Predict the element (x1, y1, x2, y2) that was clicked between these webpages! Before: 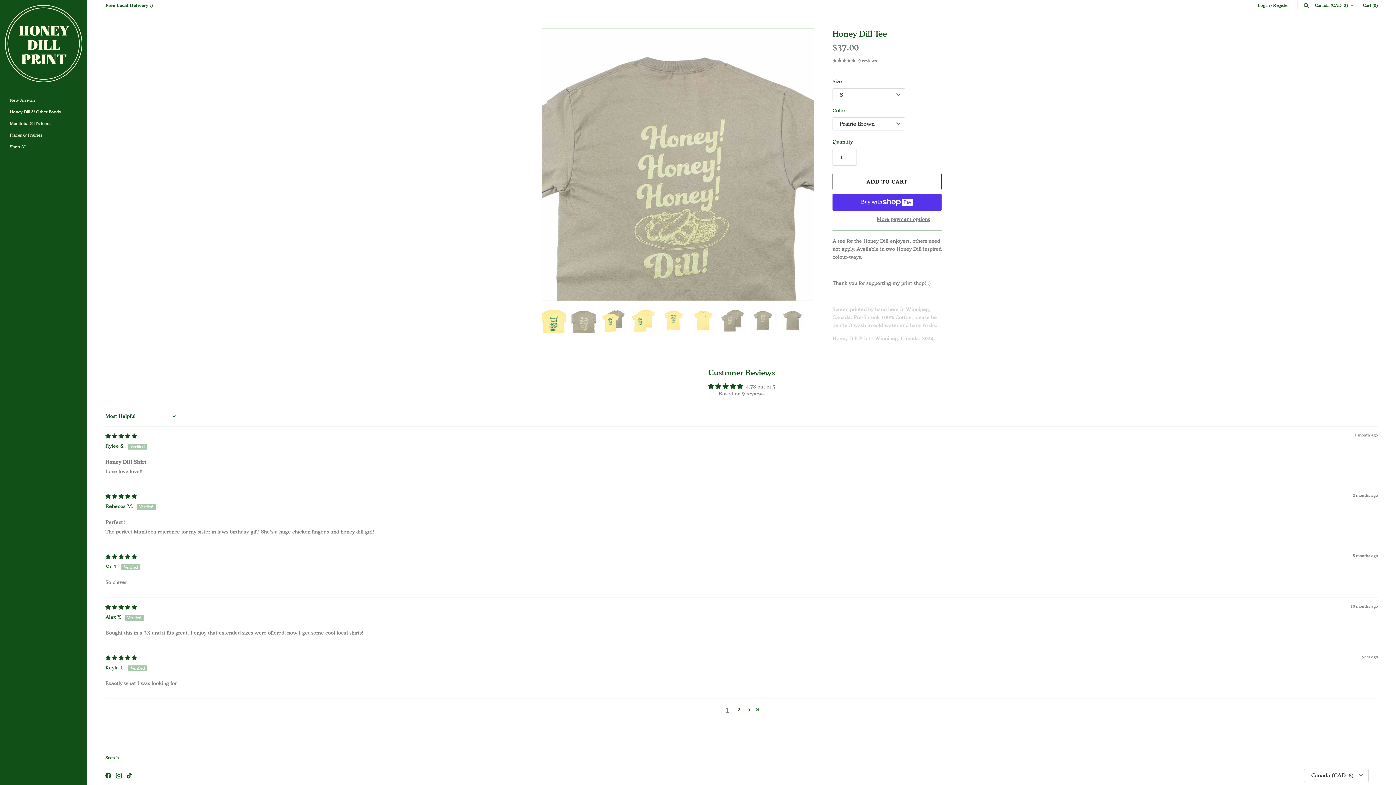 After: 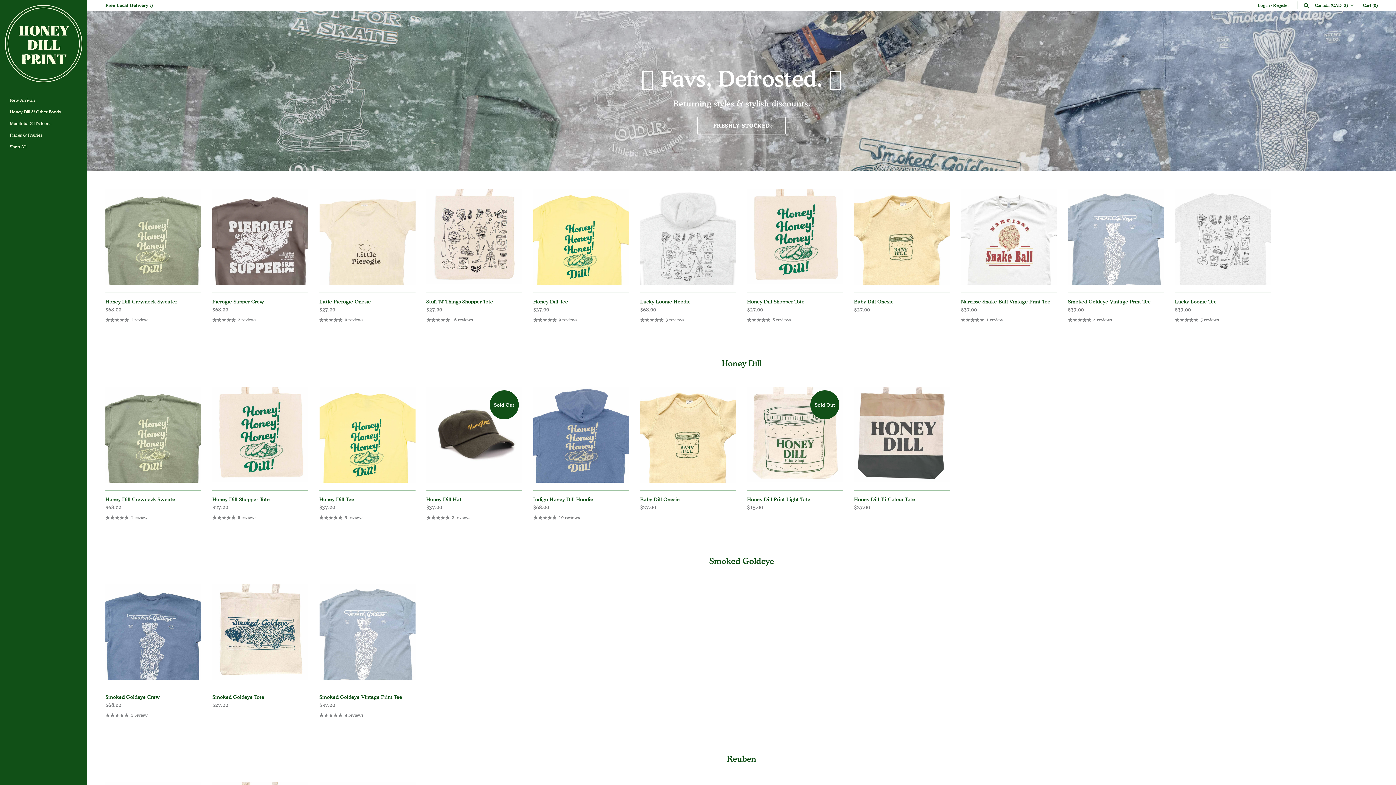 Action: bbox: (0, 0, 87, 87)